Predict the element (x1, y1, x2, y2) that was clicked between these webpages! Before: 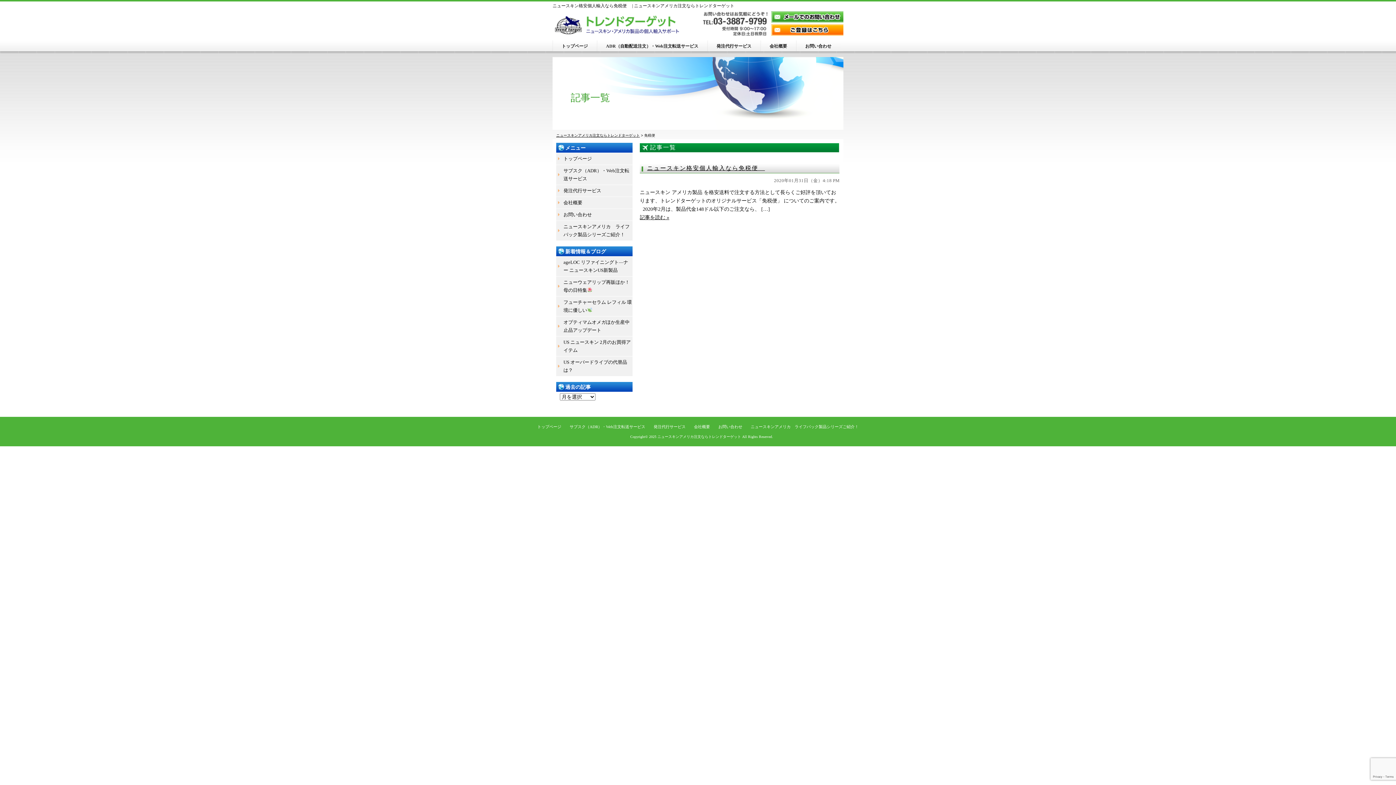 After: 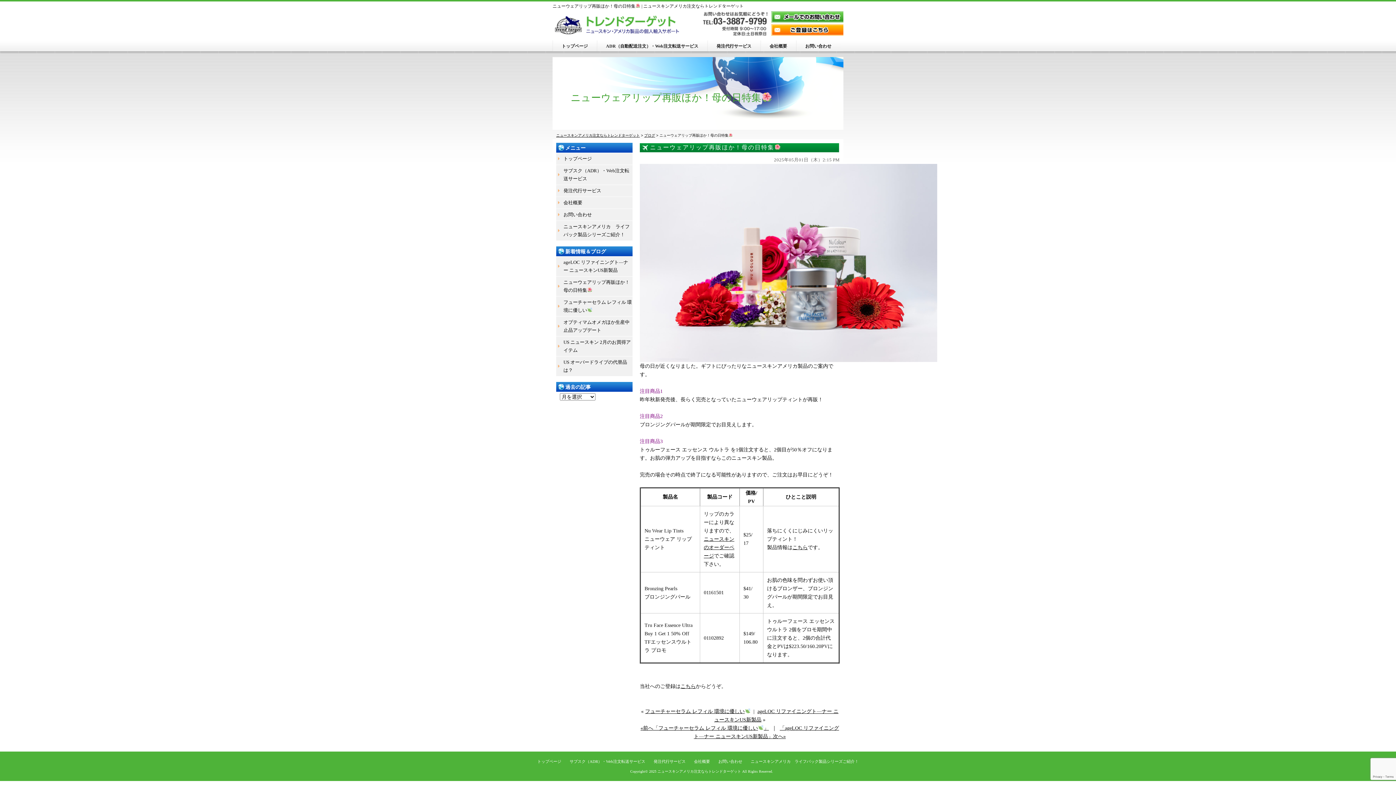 Action: label: ニューウェアリップ再販ほか！母の日特集 bbox: (563, 278, 632, 294)